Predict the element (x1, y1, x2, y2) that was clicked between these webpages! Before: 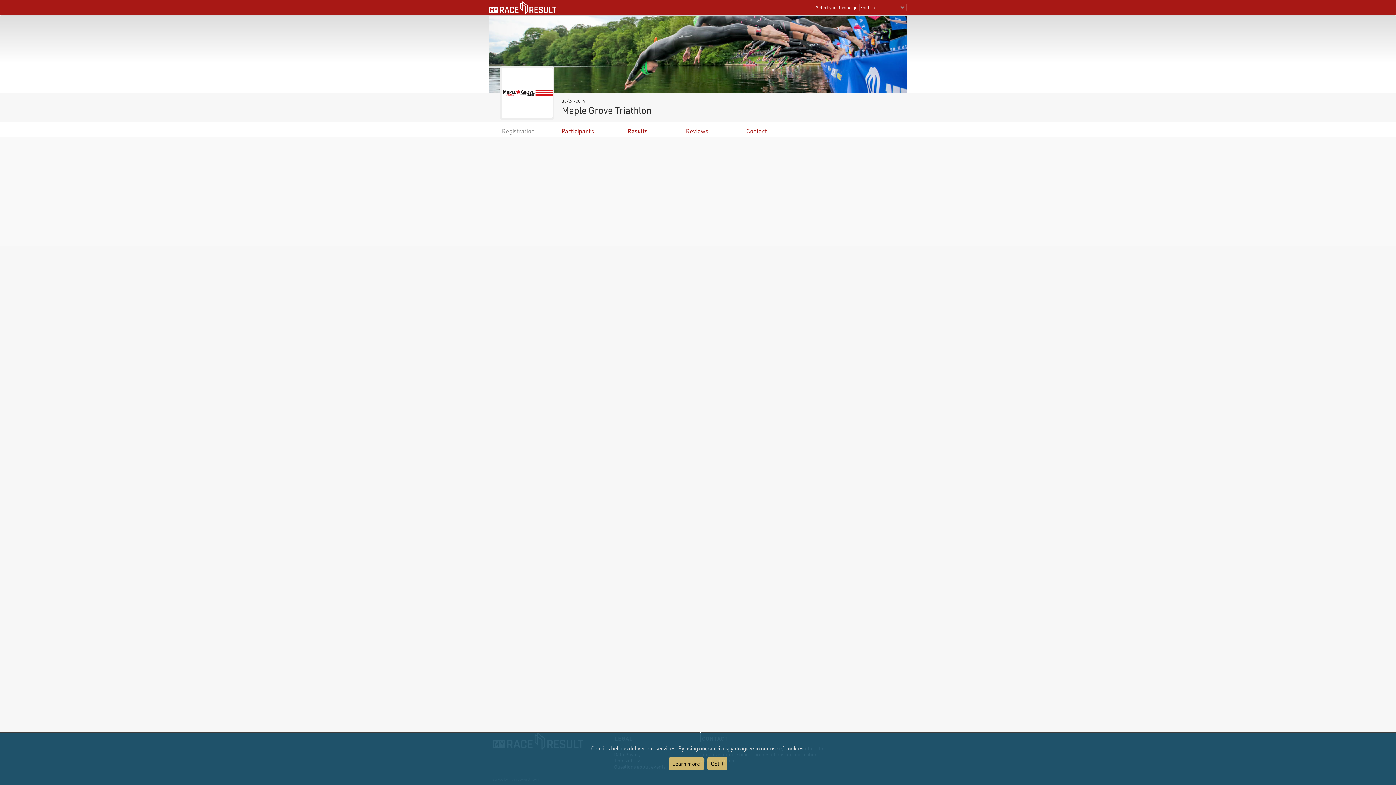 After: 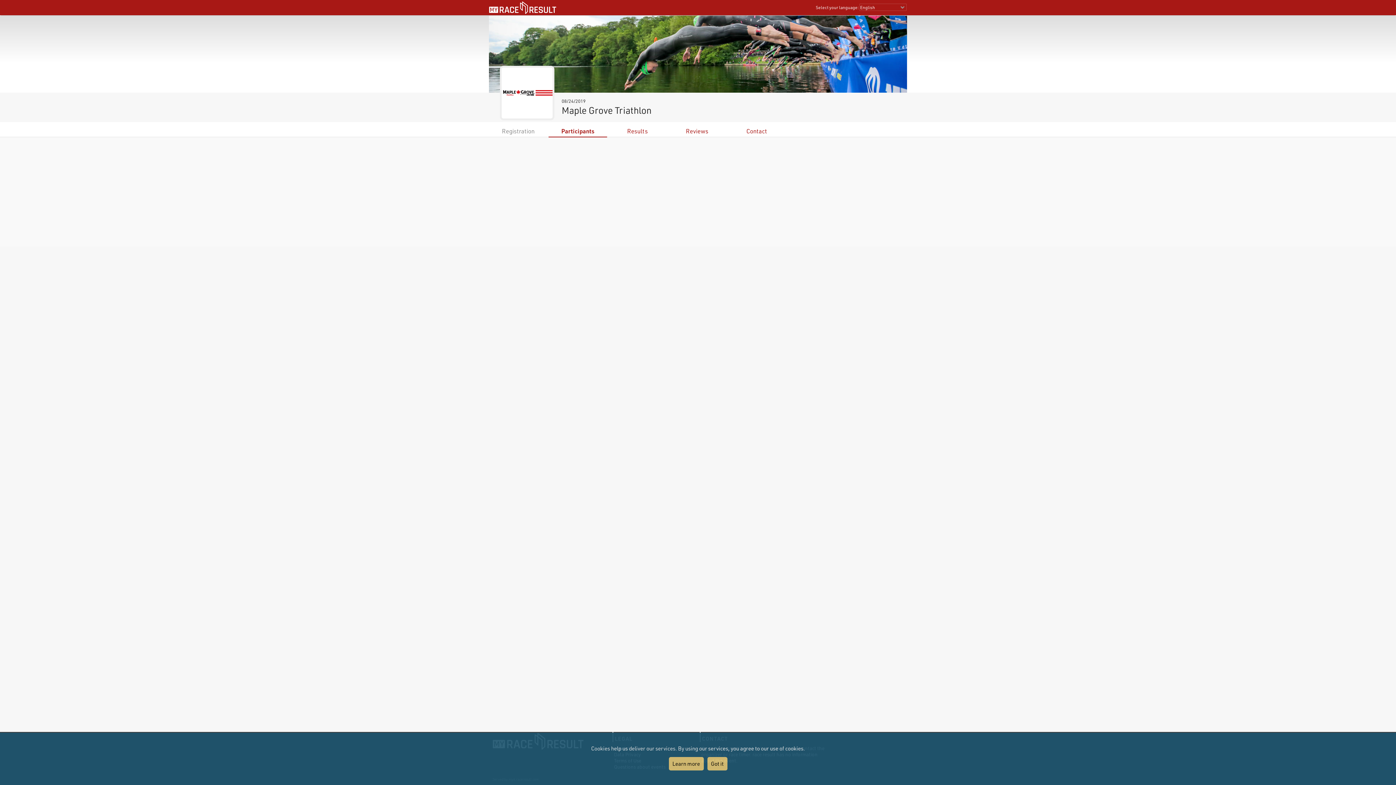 Action: label: Participants bbox: (561, 127, 594, 134)